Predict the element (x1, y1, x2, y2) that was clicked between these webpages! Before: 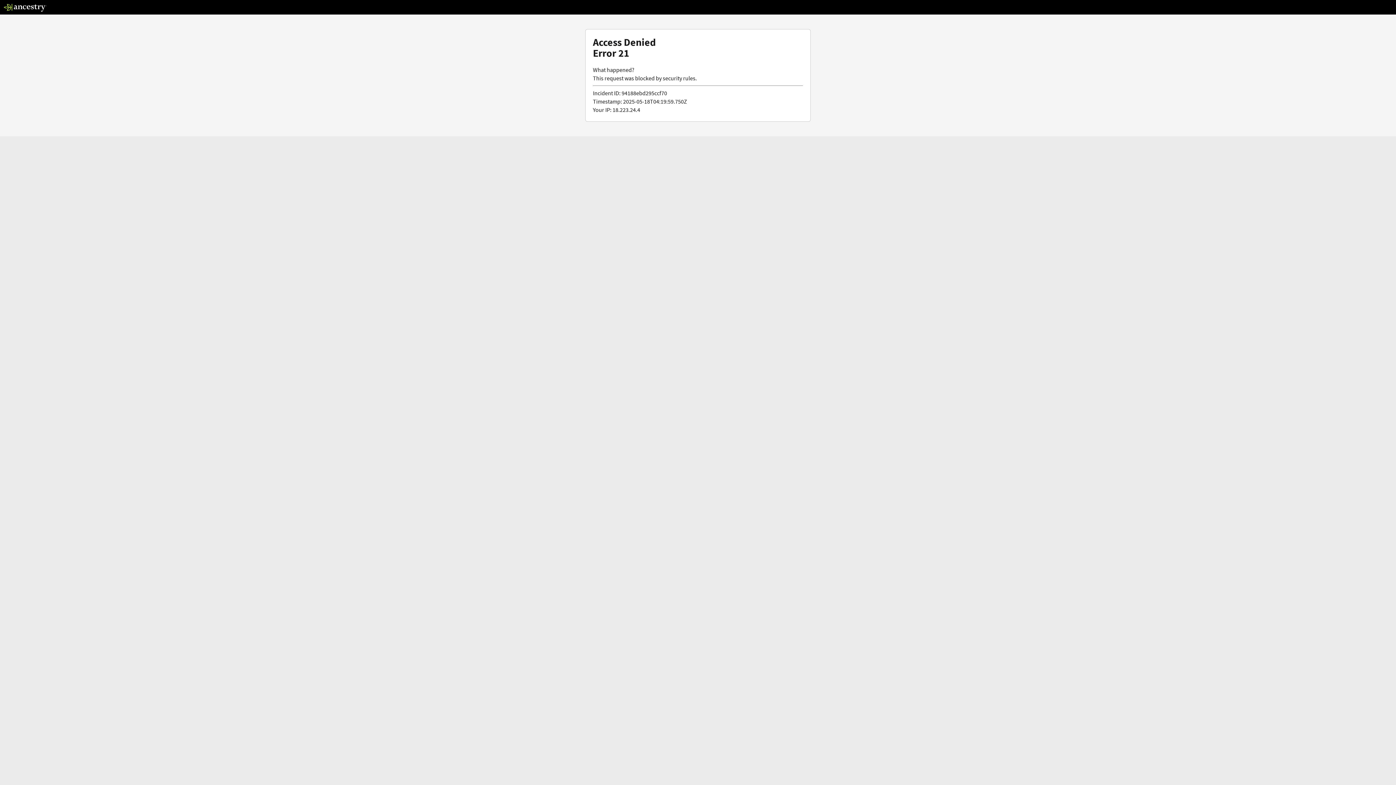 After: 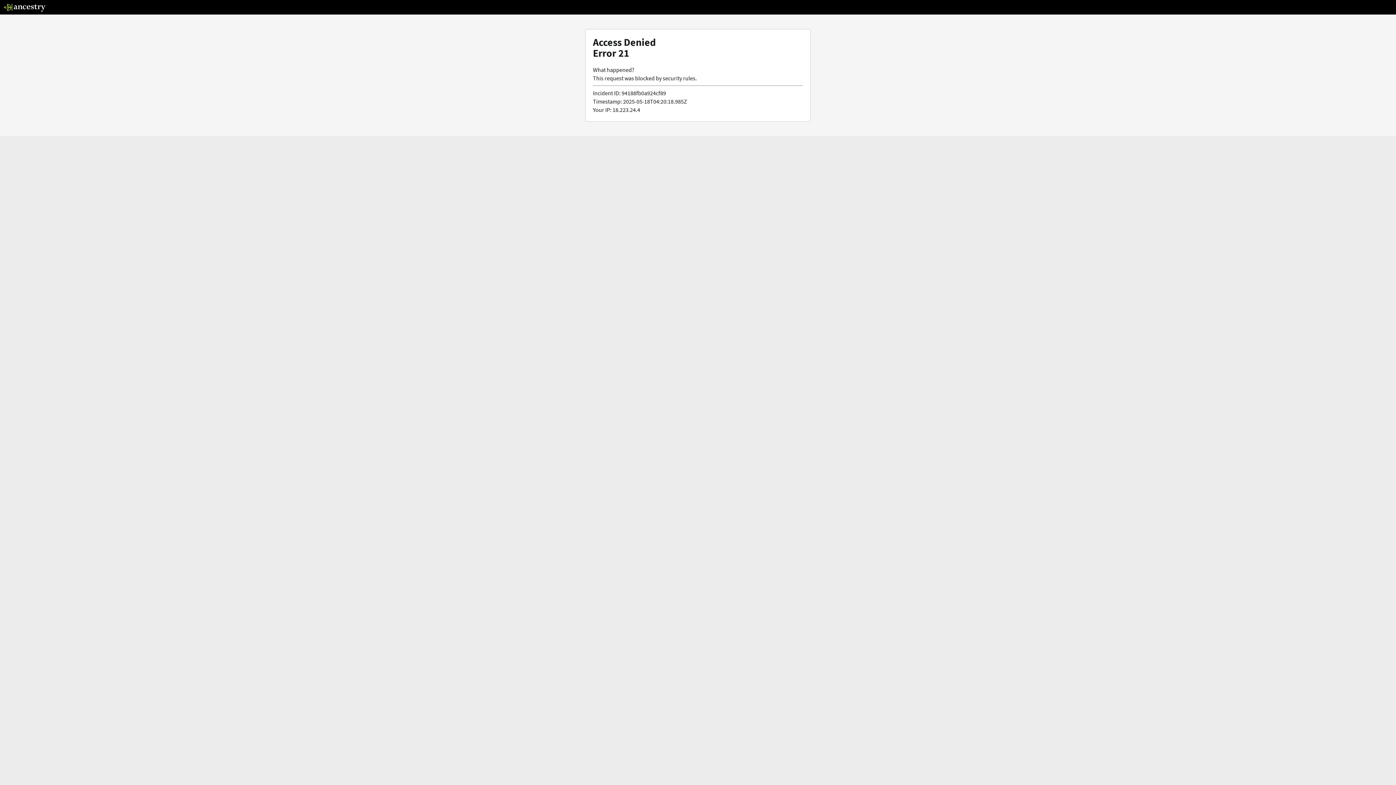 Action: bbox: (3, 5, 46, 13)